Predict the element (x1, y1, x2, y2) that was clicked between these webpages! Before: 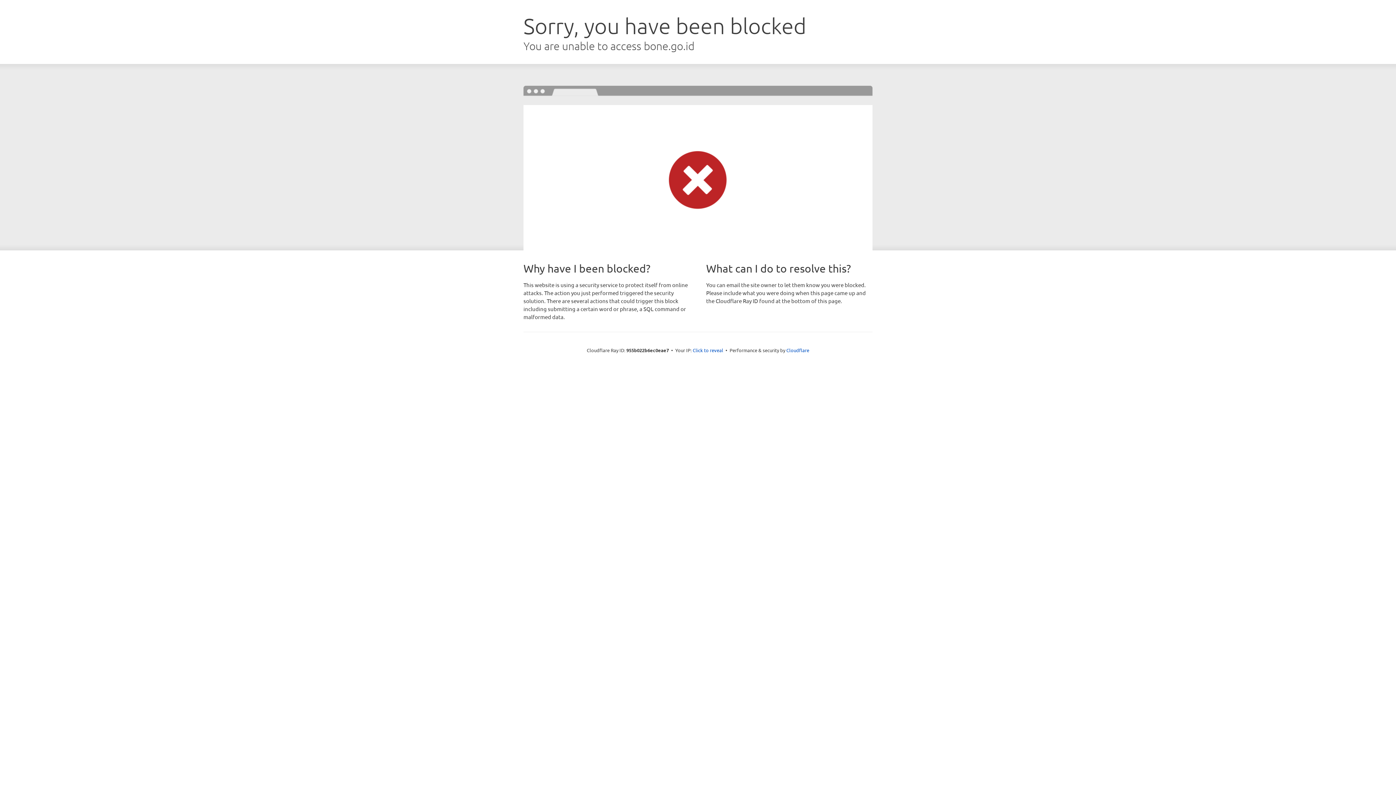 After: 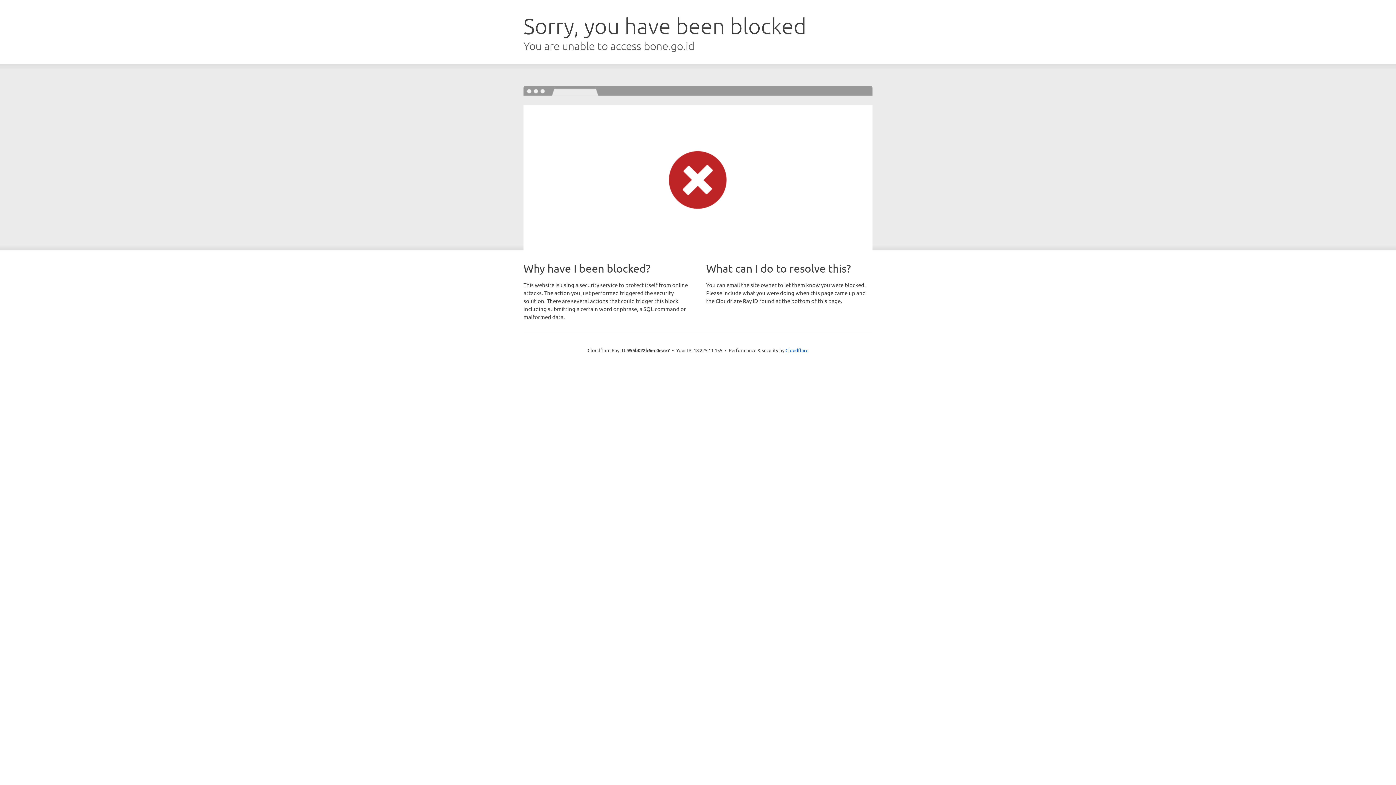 Action: label: Click to reveal bbox: (692, 346, 723, 353)